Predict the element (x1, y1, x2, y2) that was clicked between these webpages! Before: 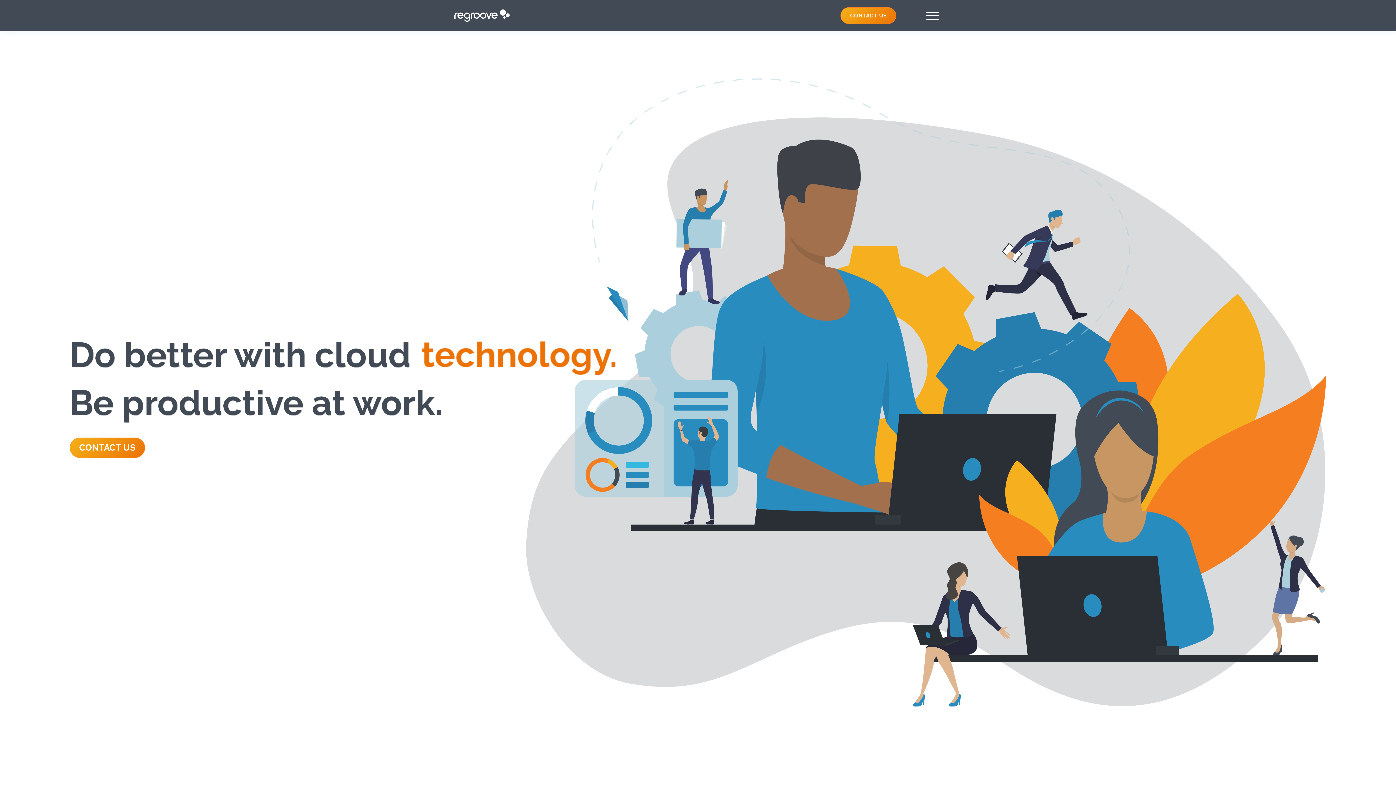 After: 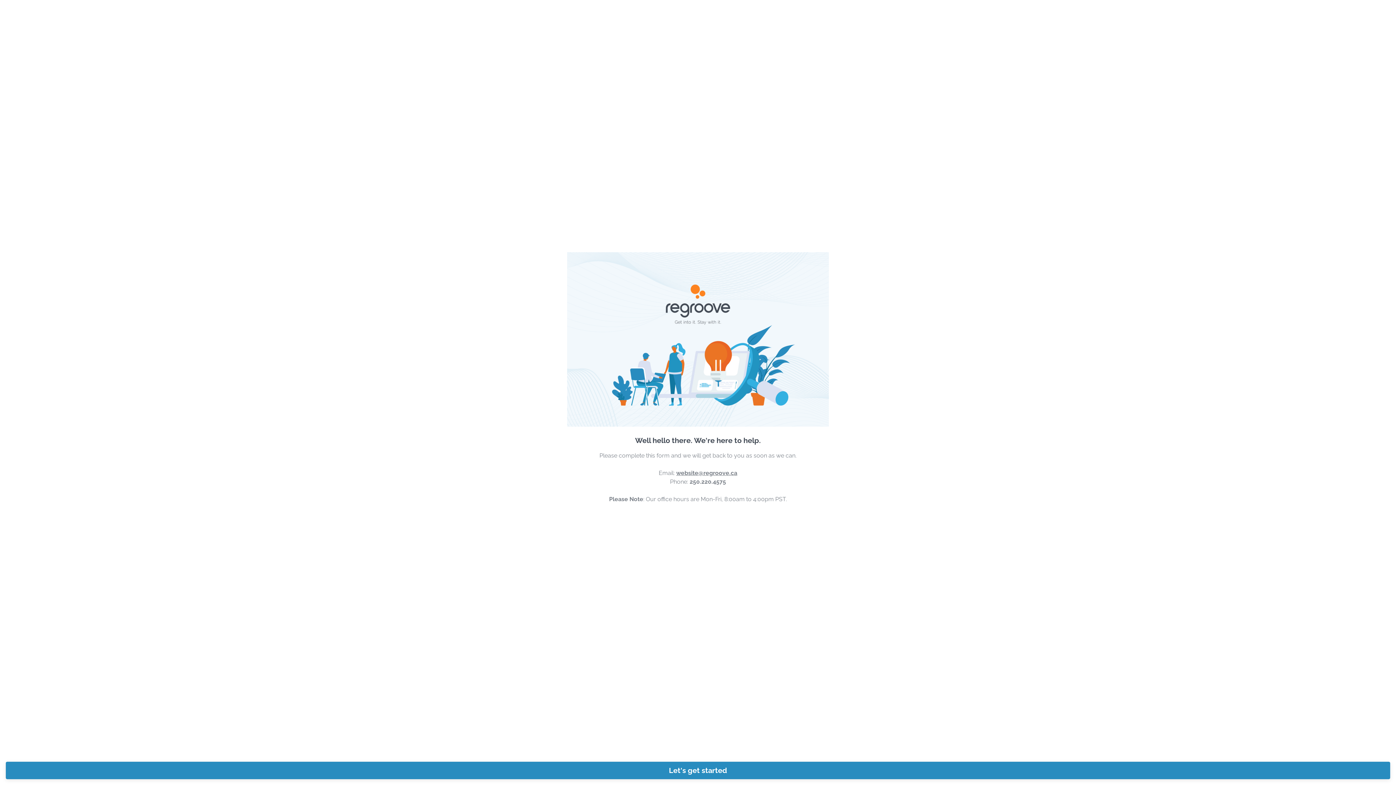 Action: bbox: (840, 7, 896, 24) label: CONTACT US